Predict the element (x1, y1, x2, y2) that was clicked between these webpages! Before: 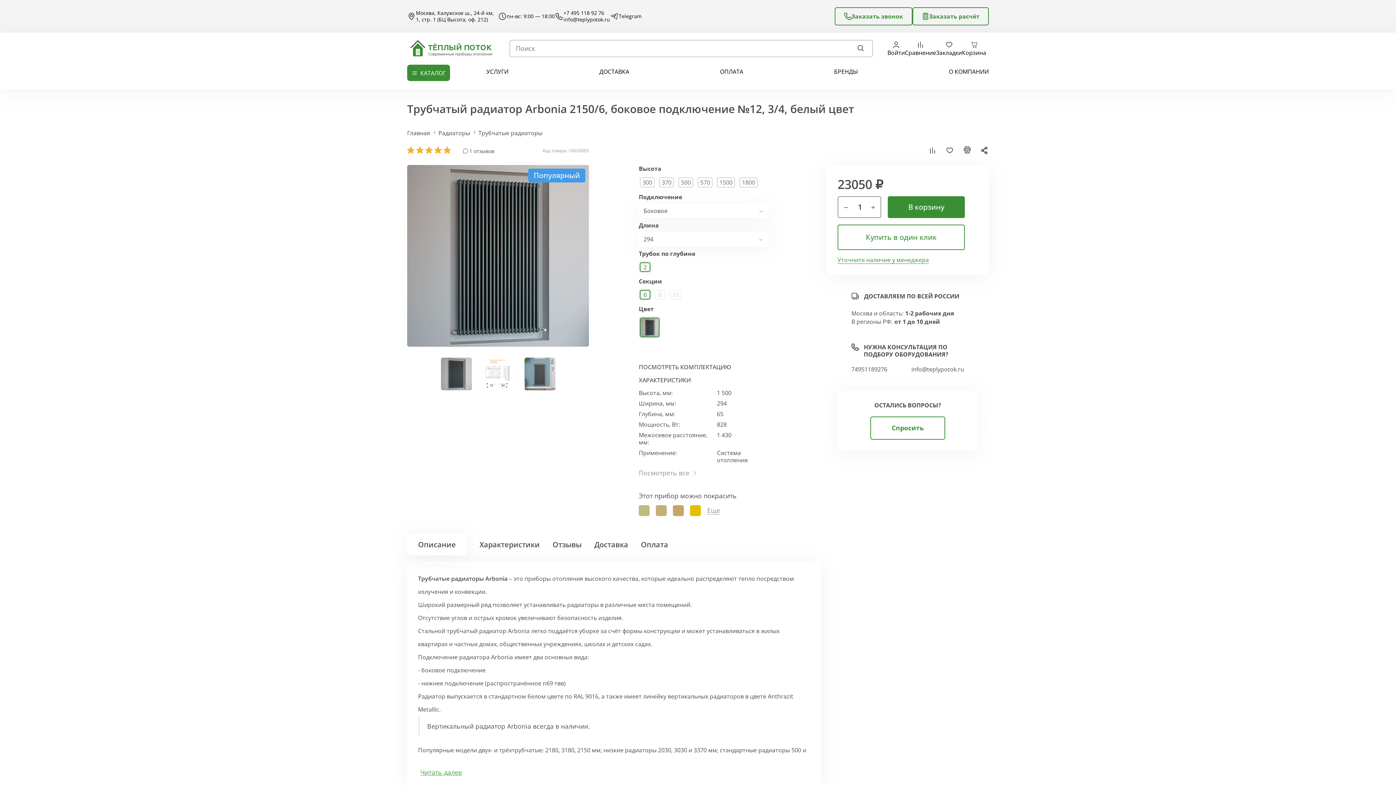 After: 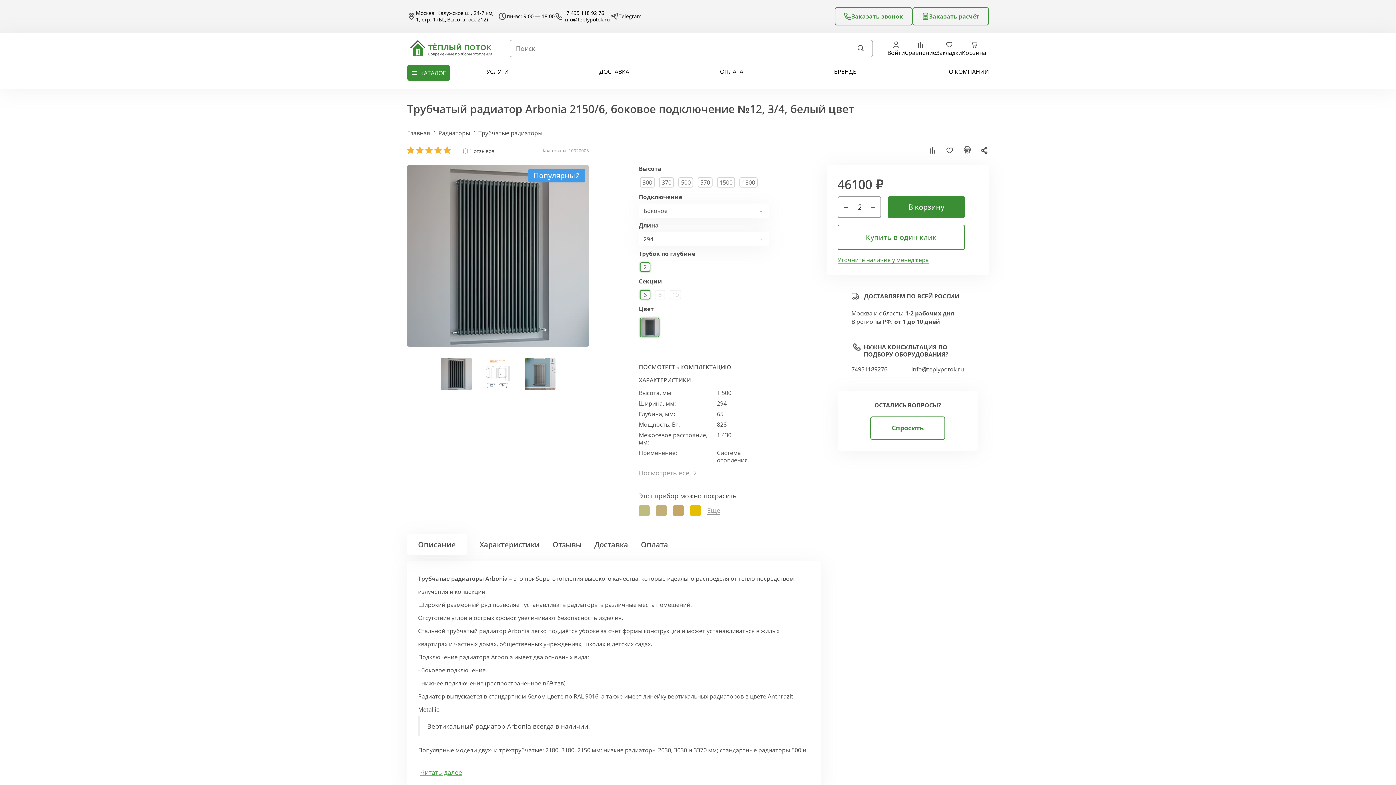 Action: bbox: (865, 196, 880, 217)